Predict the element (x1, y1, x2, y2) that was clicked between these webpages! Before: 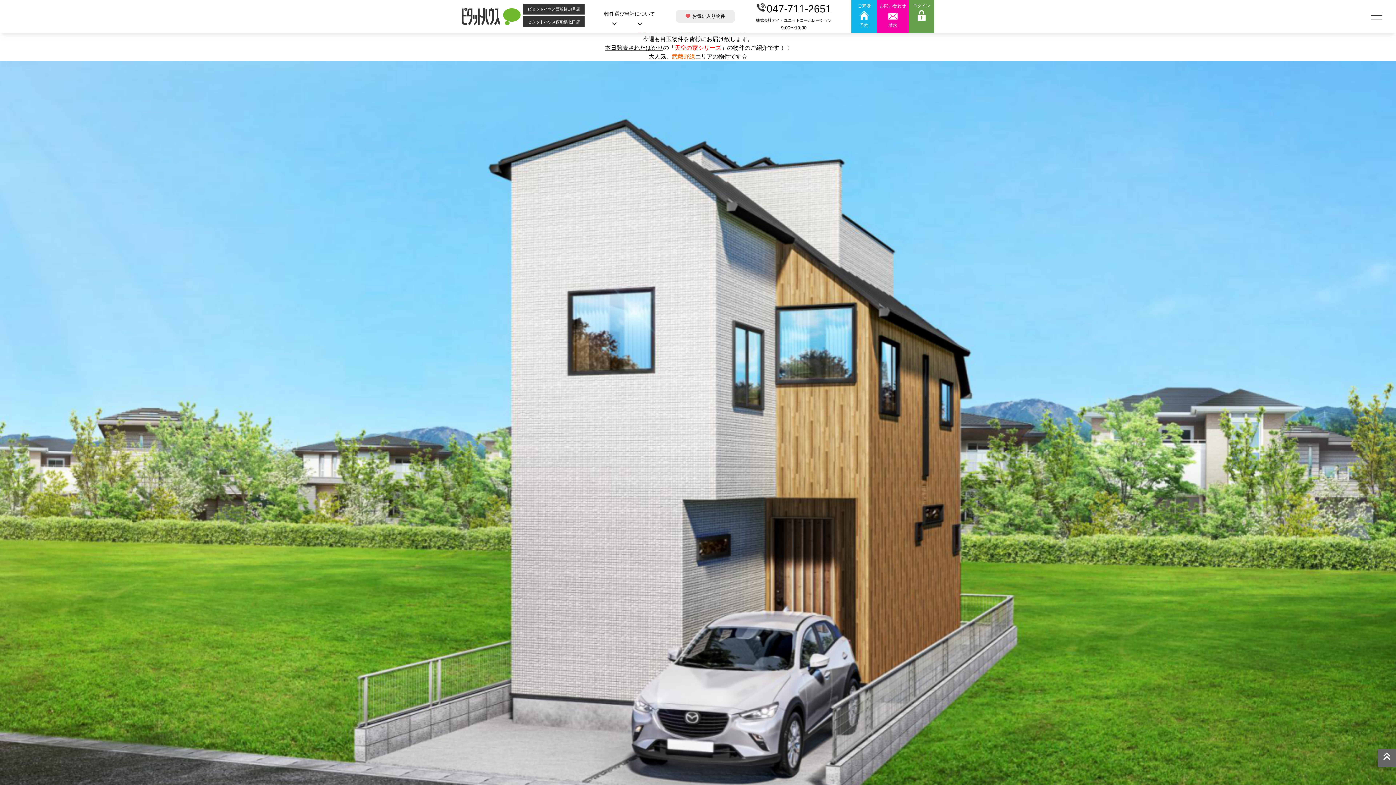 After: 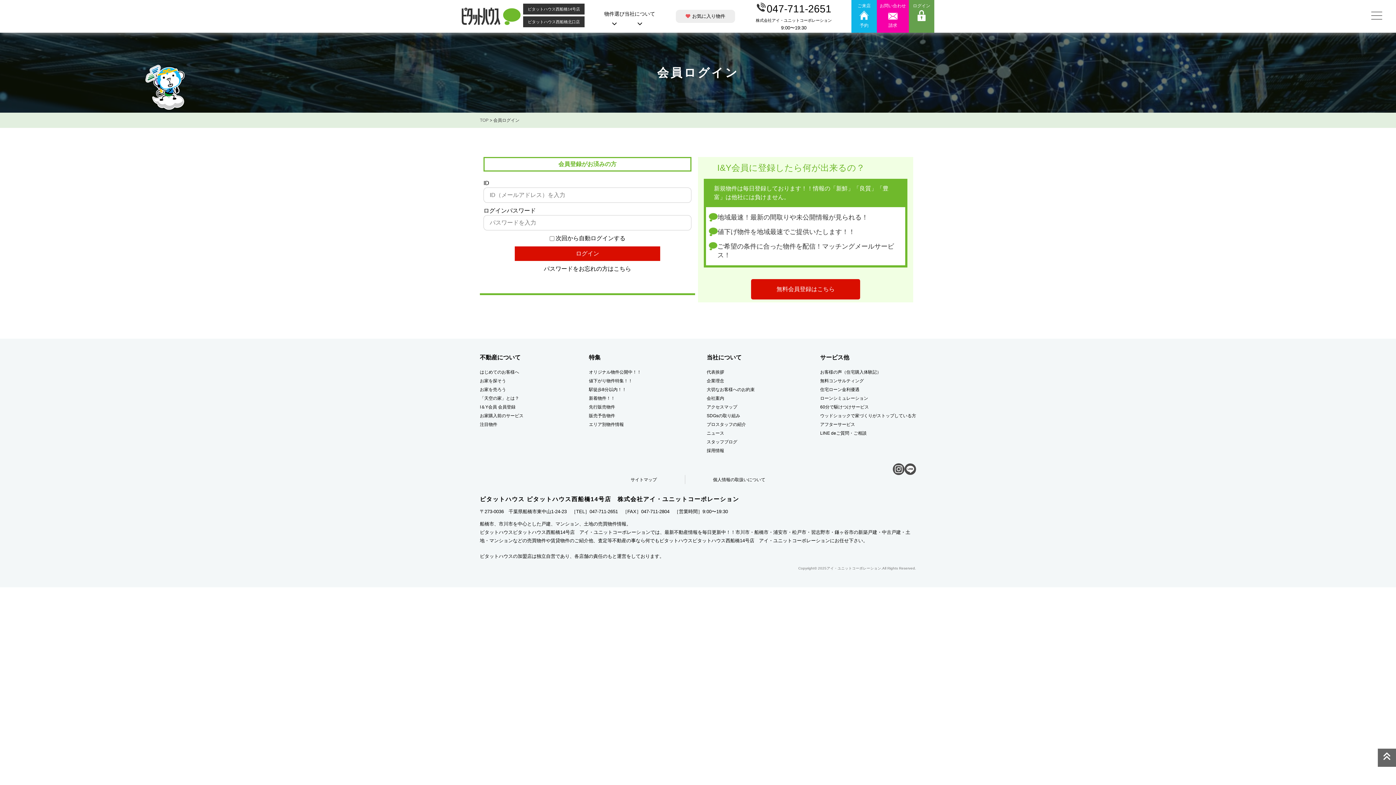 Action: label: ログイン bbox: (909, 0, 934, 32)